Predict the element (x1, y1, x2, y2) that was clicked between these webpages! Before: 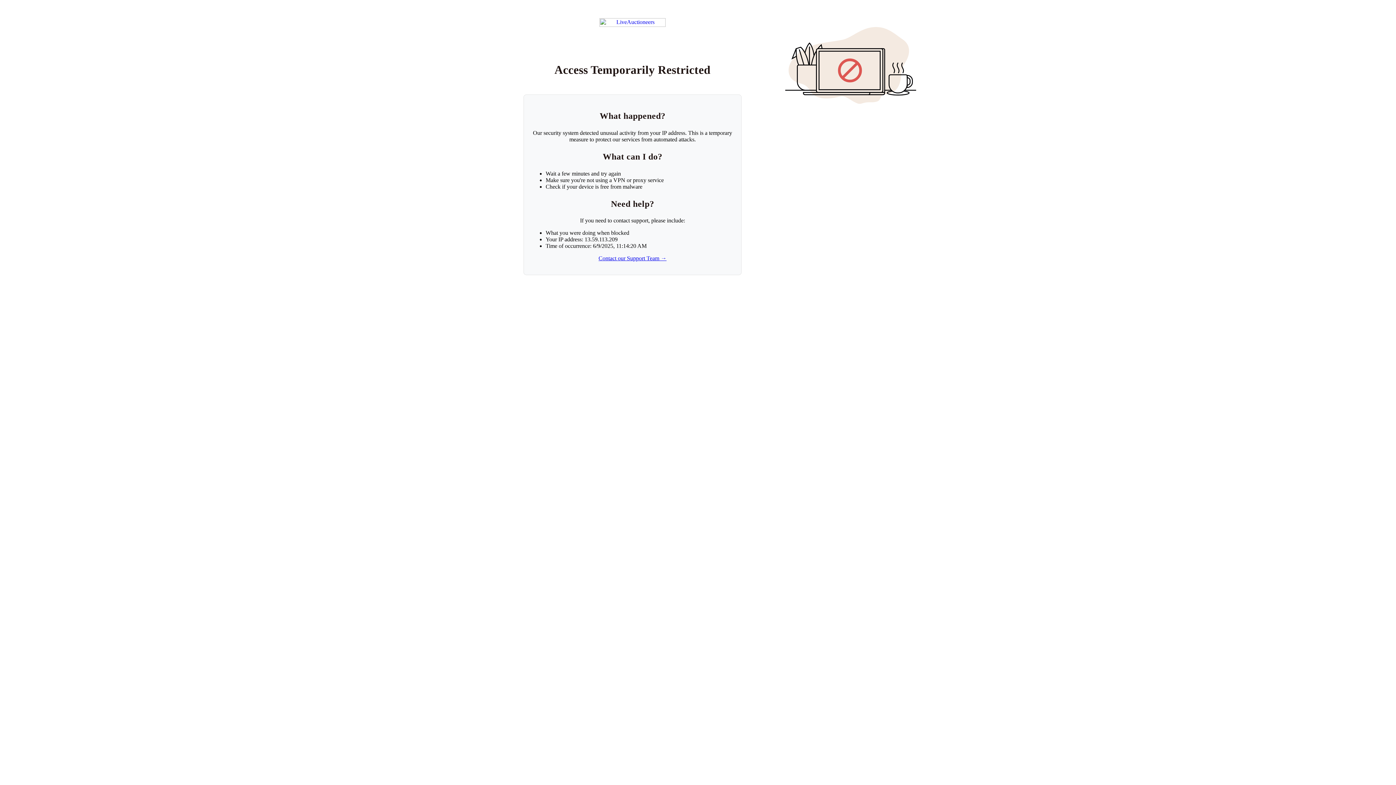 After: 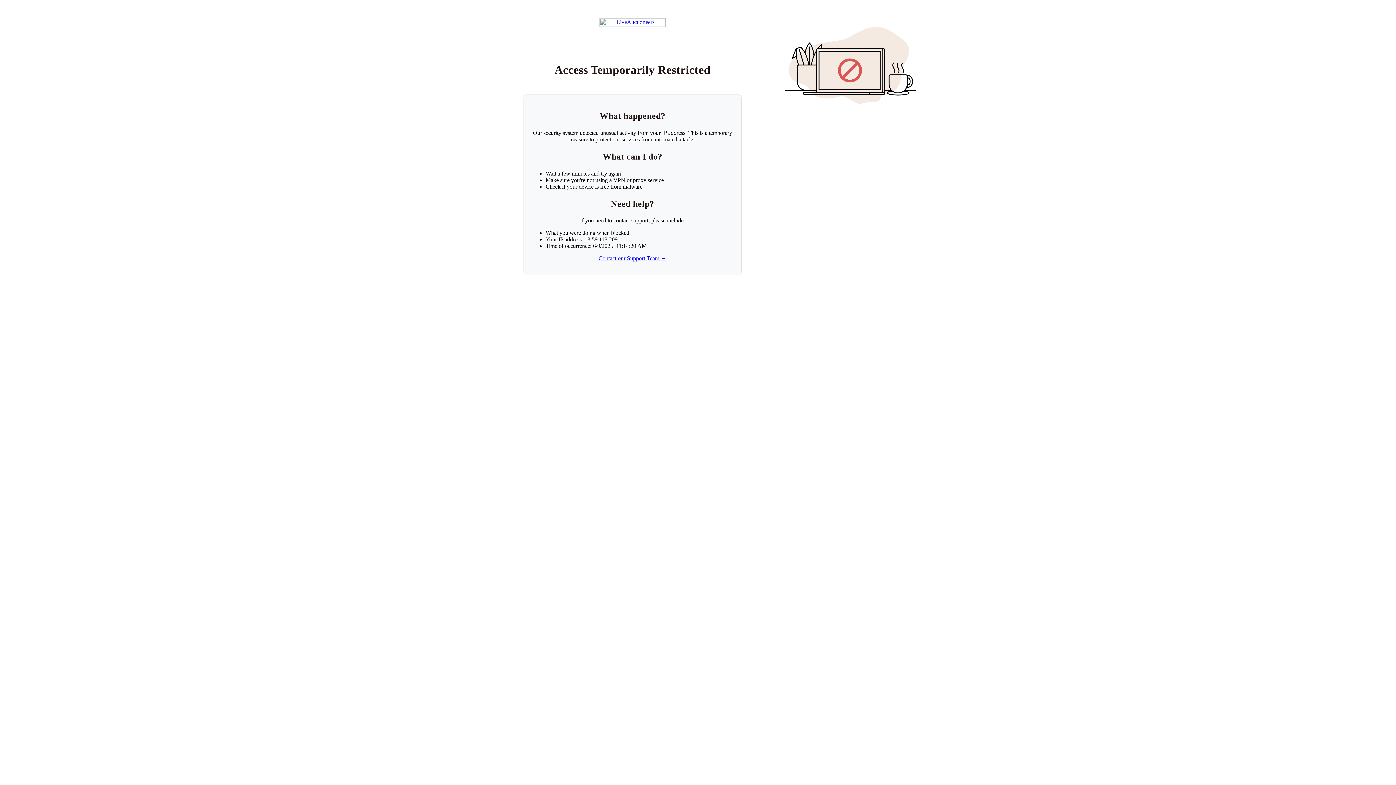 Action: label: Contact our Support Team → bbox: (598, 255, 666, 261)